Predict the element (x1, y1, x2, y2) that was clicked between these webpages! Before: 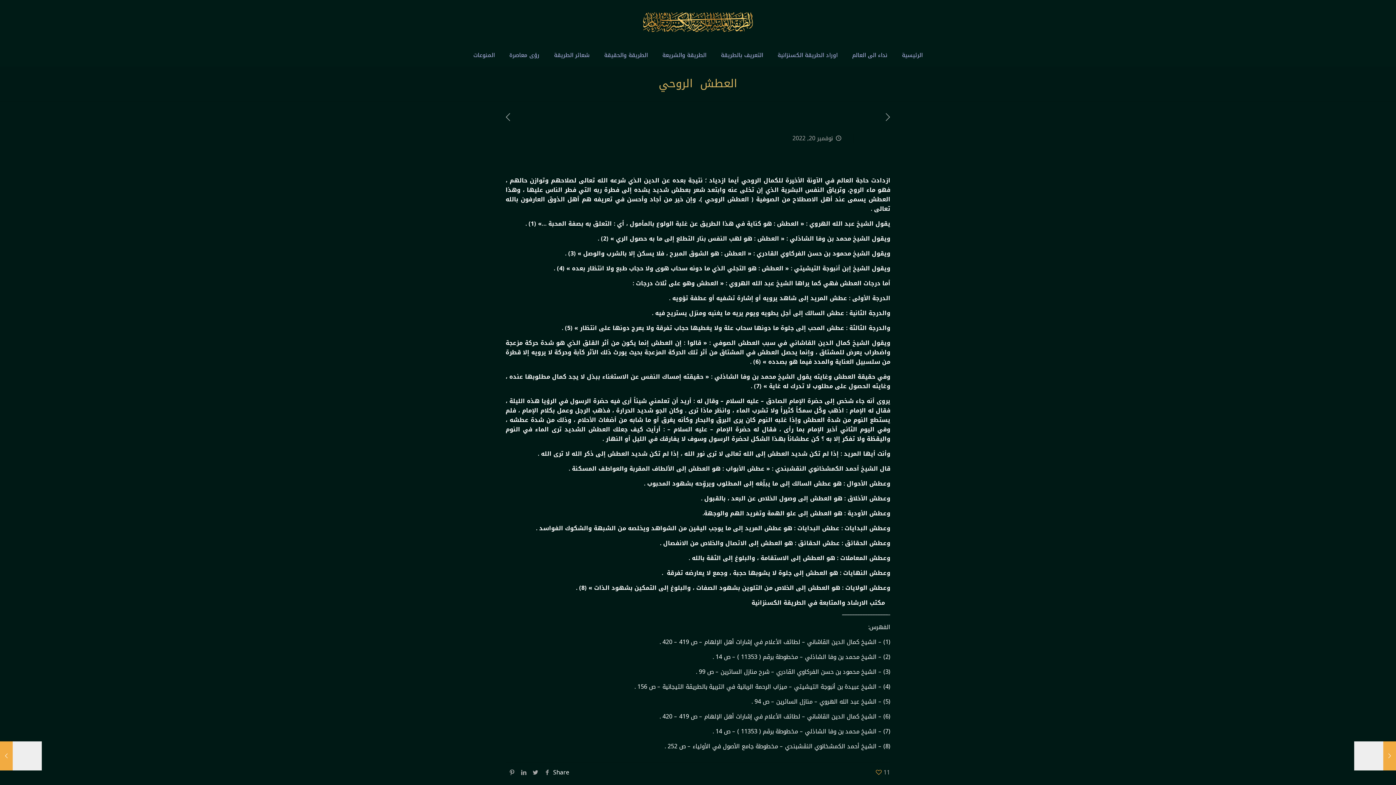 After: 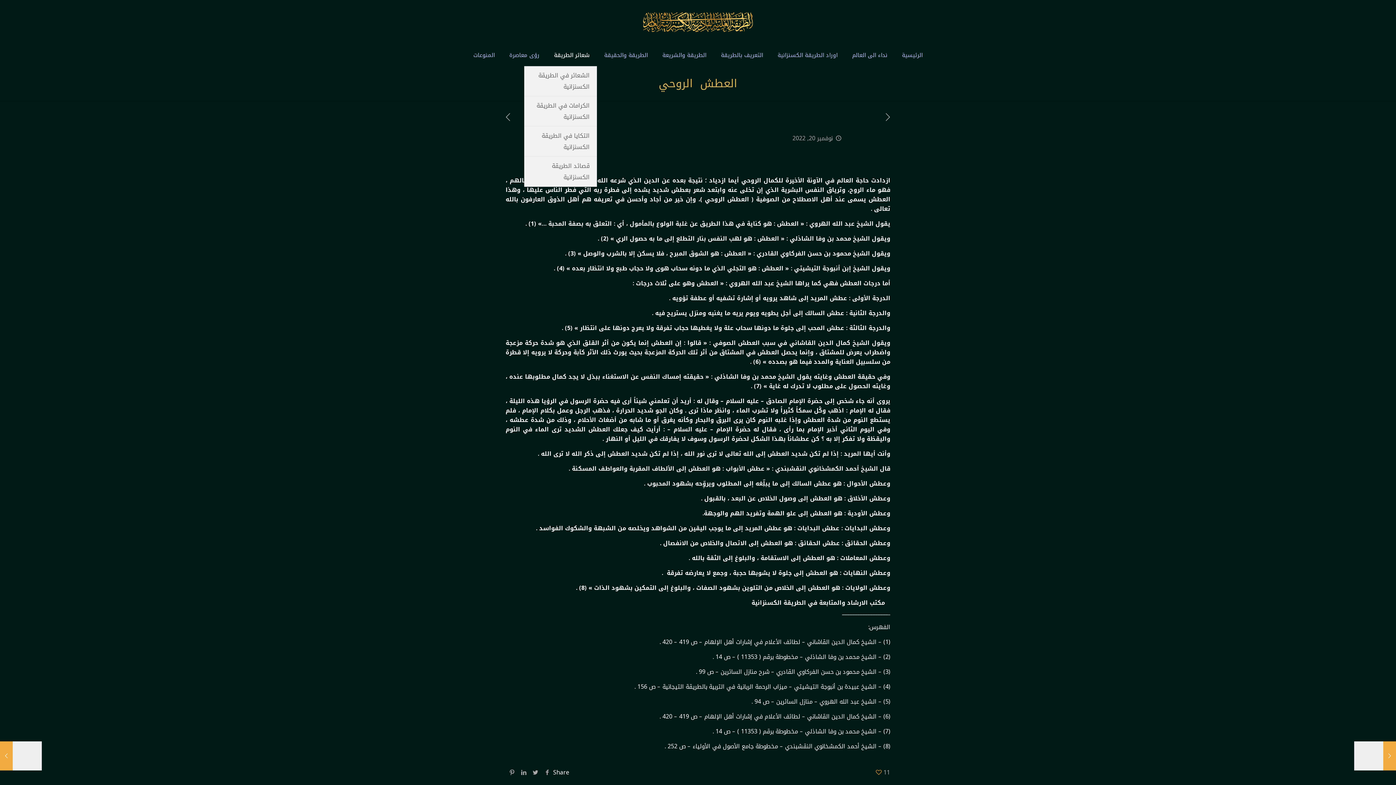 Action: label: شعائر الطريقة bbox: (546, 44, 597, 66)